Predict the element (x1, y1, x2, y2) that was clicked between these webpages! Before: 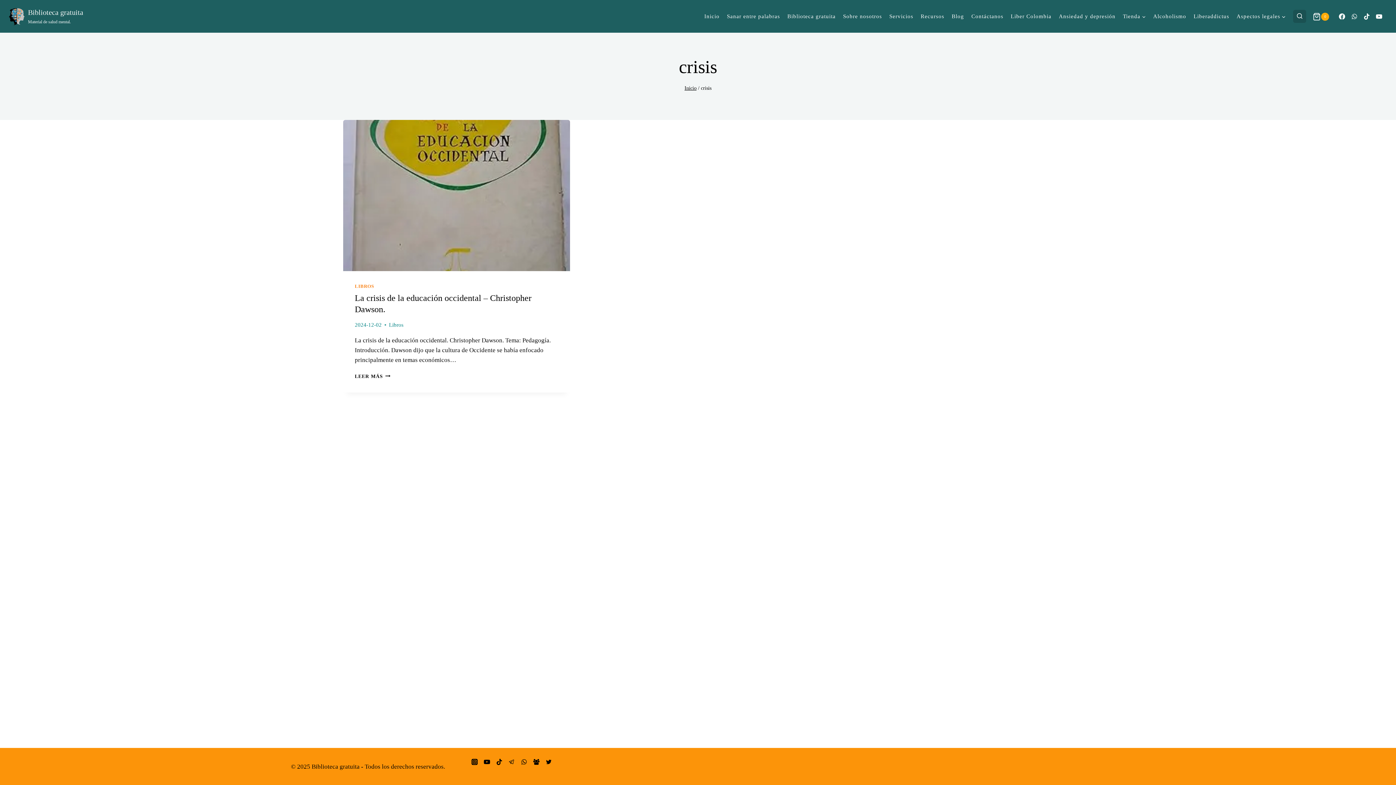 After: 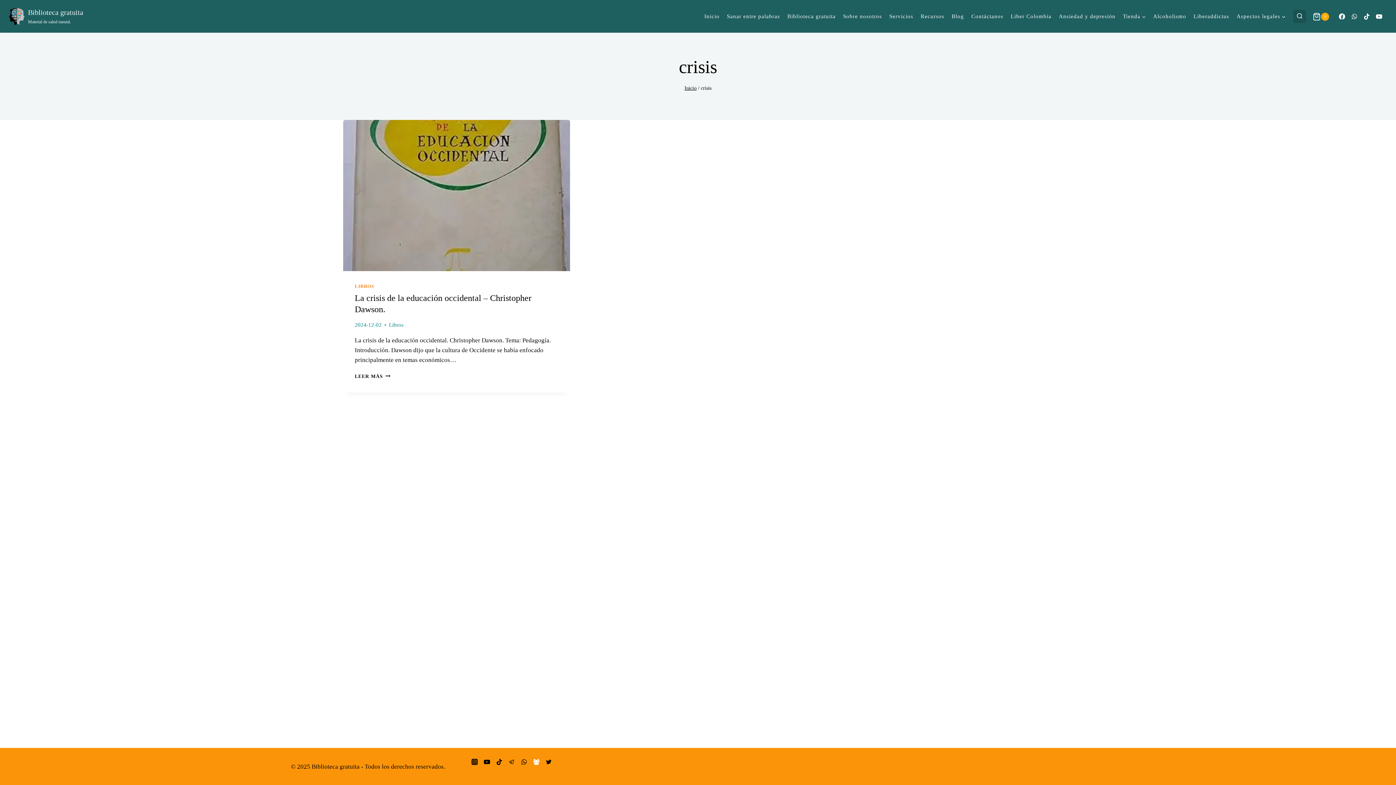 Action: bbox: (530, 756, 542, 768) label: Grupo de Facebook